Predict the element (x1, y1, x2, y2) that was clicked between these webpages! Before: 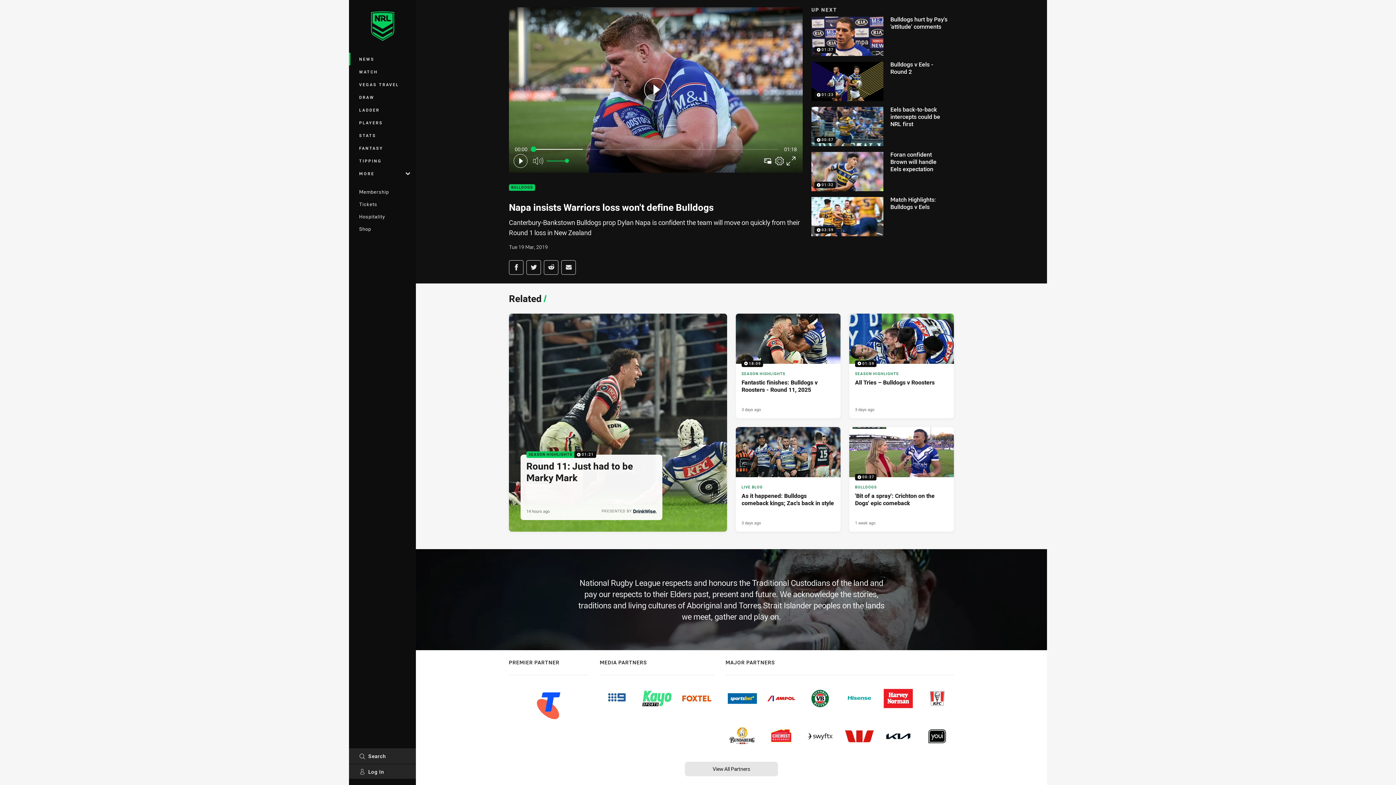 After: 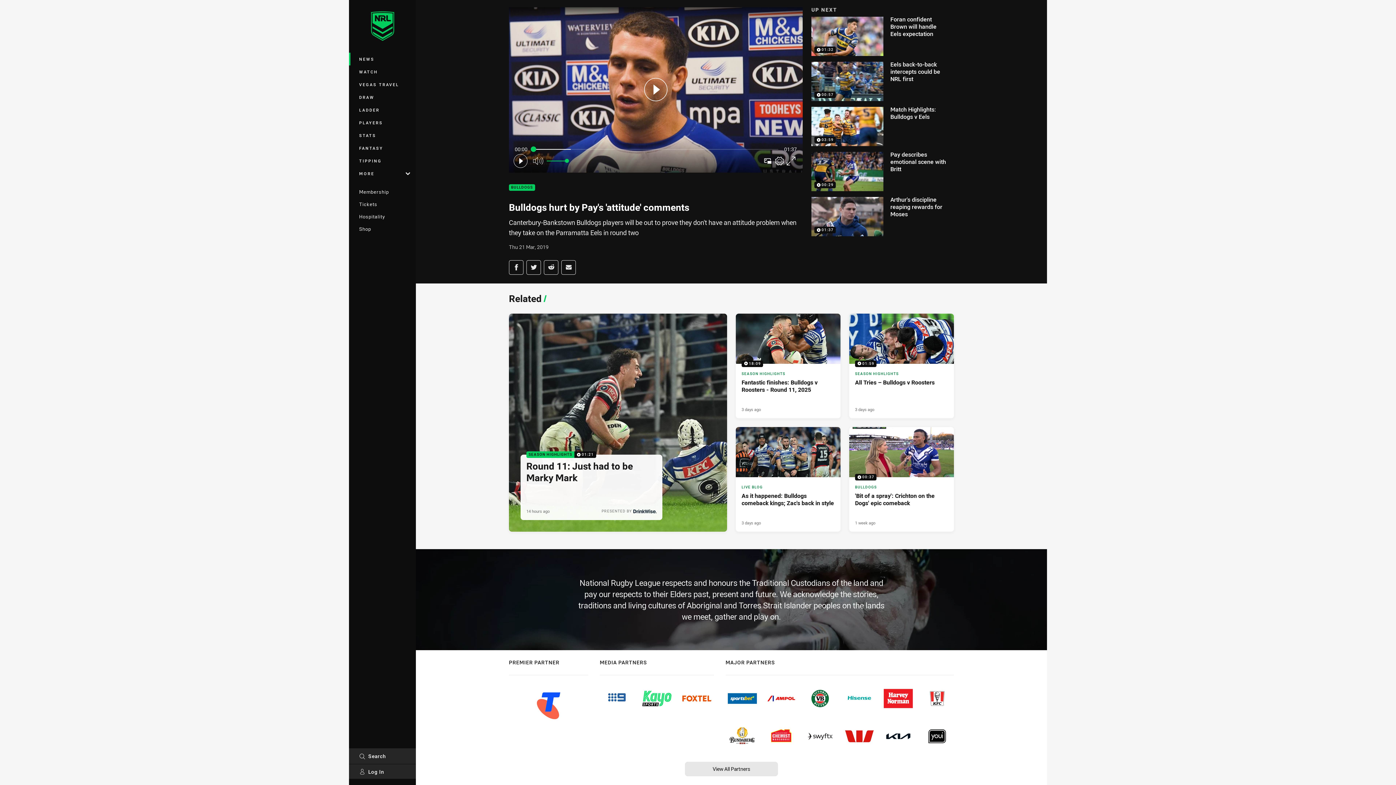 Action: bbox: (811, 16, 954, 56) label: 01:37

Bulldogs hurt by Pay's 'attitude' comments